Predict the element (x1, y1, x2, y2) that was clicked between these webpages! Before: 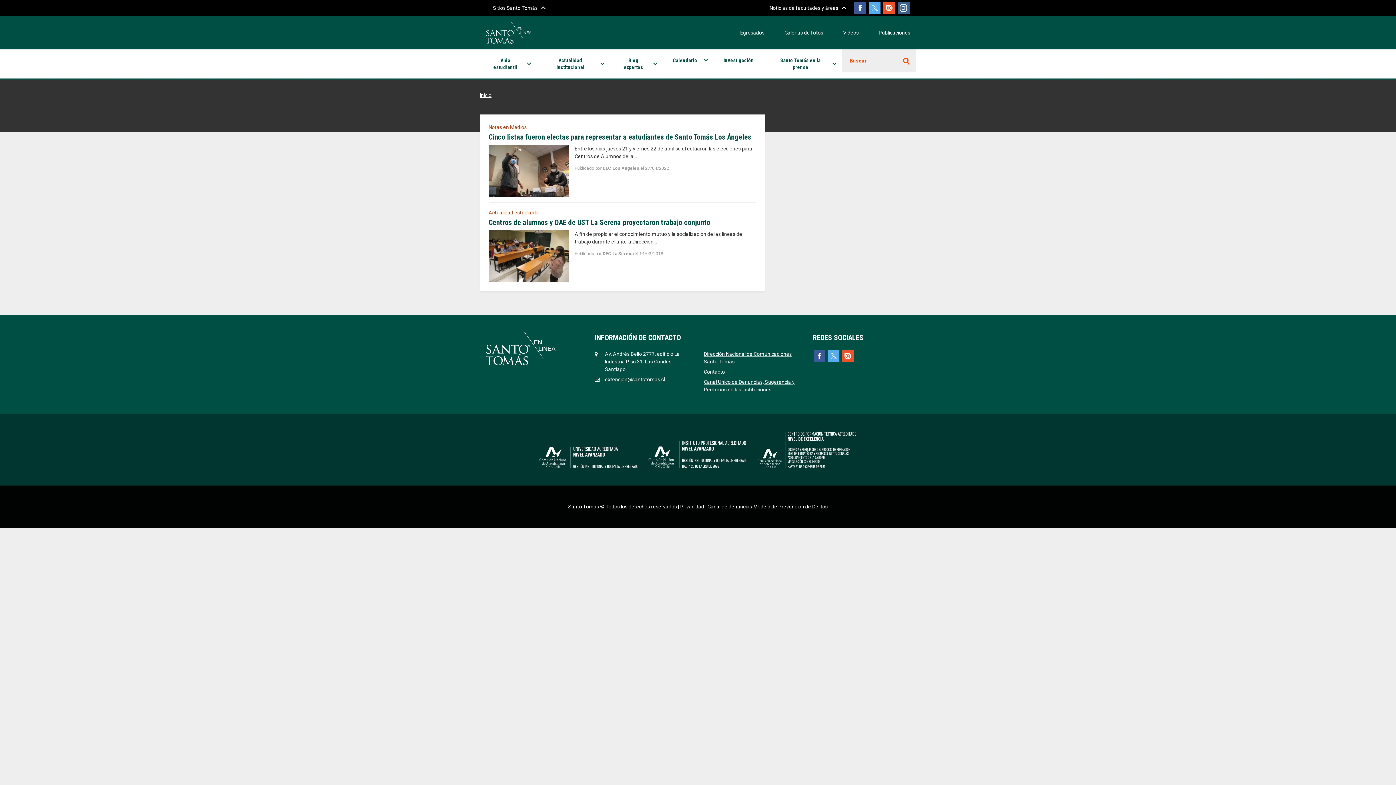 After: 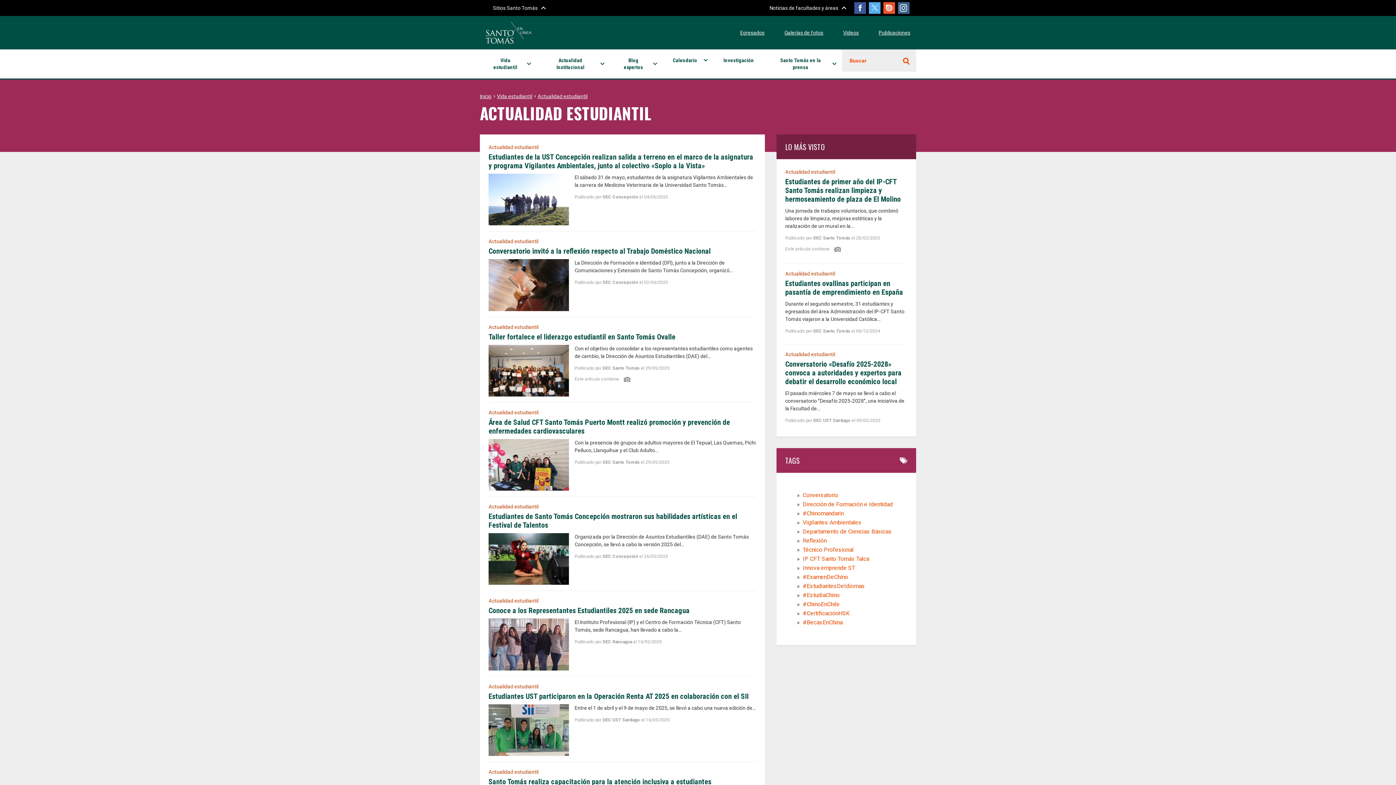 Action: label: Actualidad estudiantil bbox: (488, 209, 538, 216)